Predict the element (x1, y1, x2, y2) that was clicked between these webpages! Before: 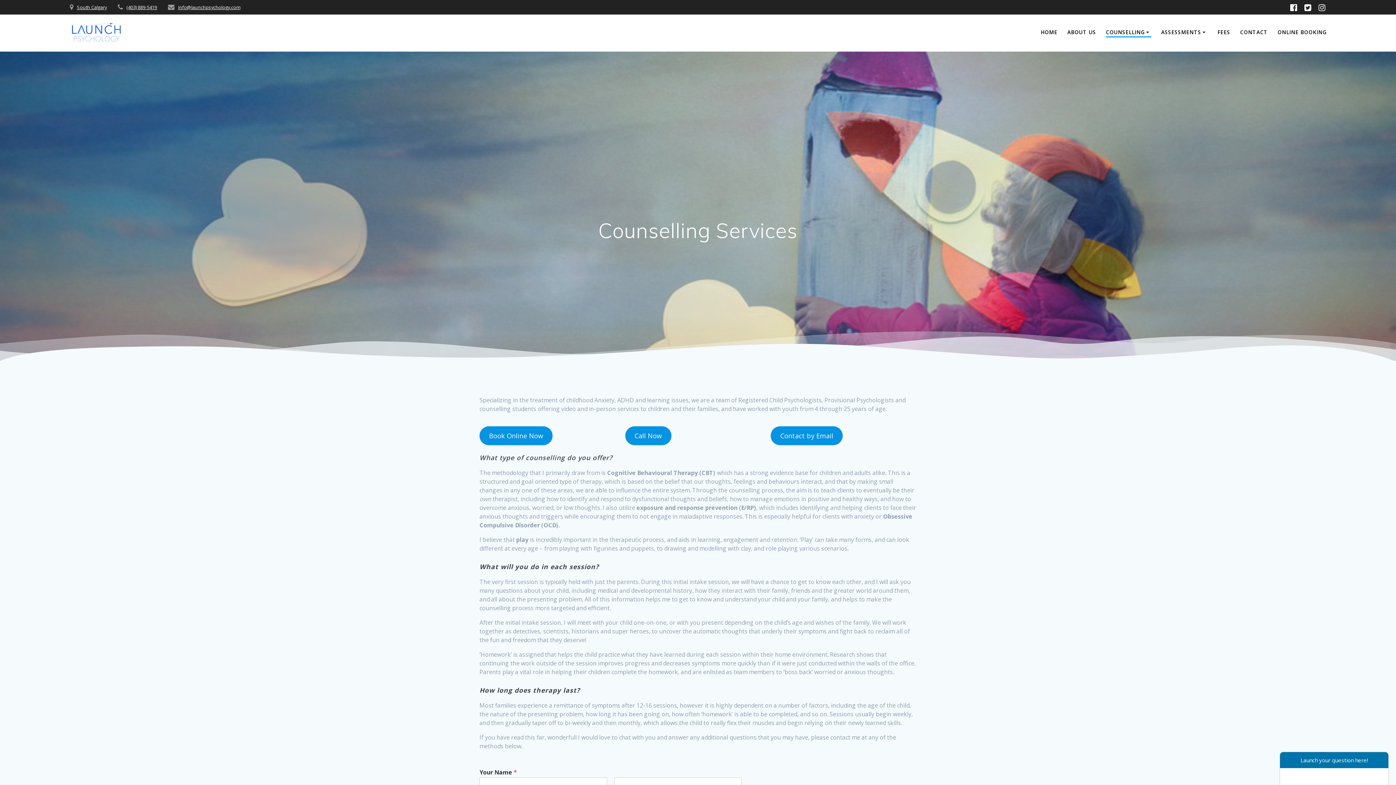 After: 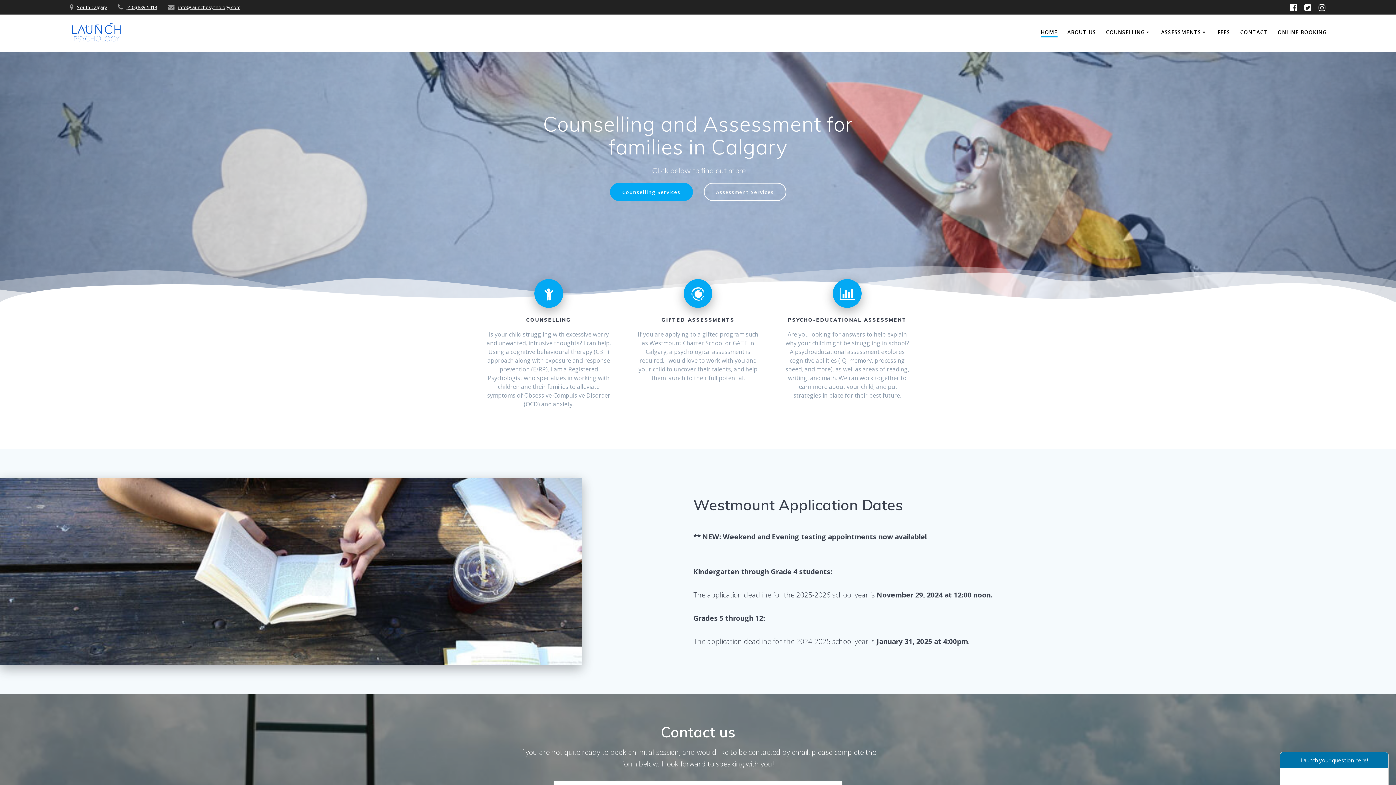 Action: label: HOME bbox: (1041, 28, 1057, 36)